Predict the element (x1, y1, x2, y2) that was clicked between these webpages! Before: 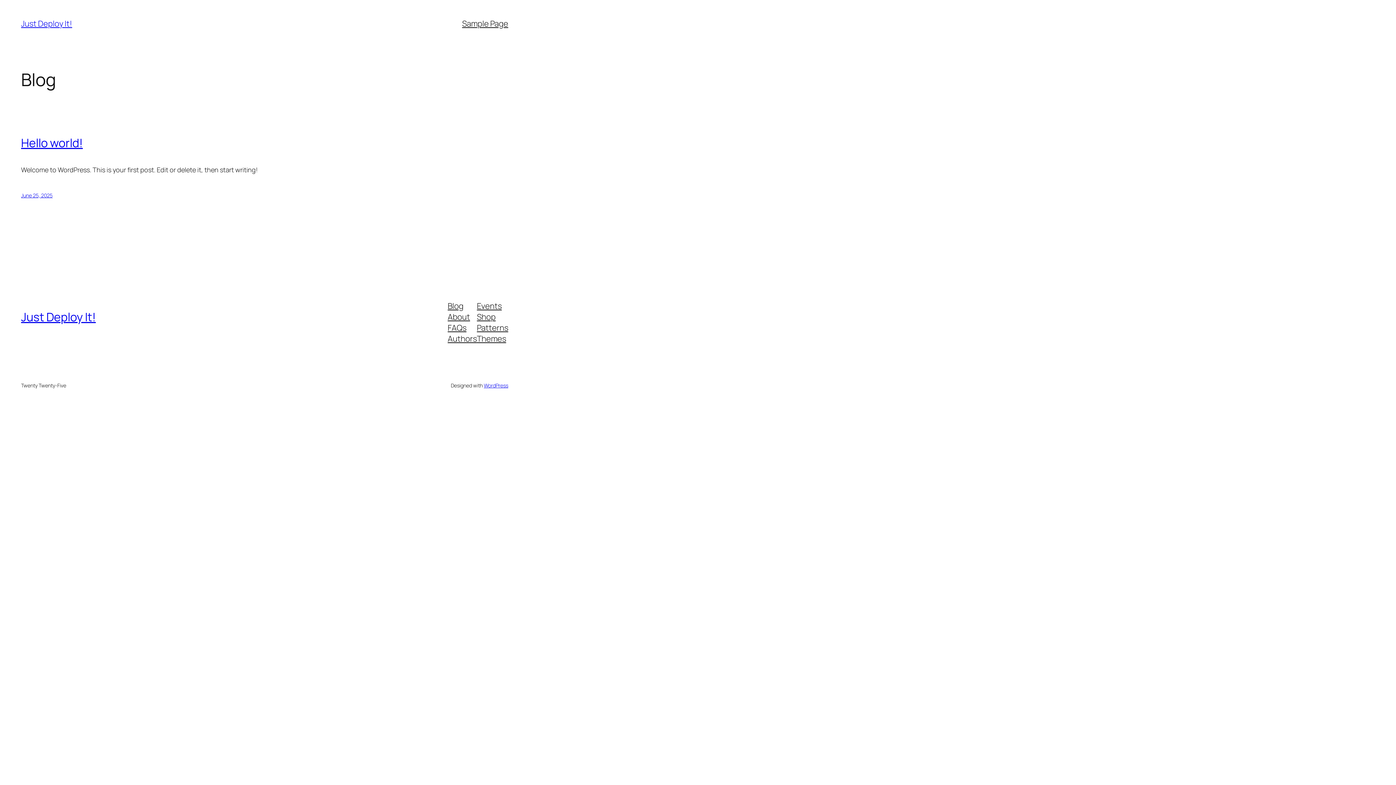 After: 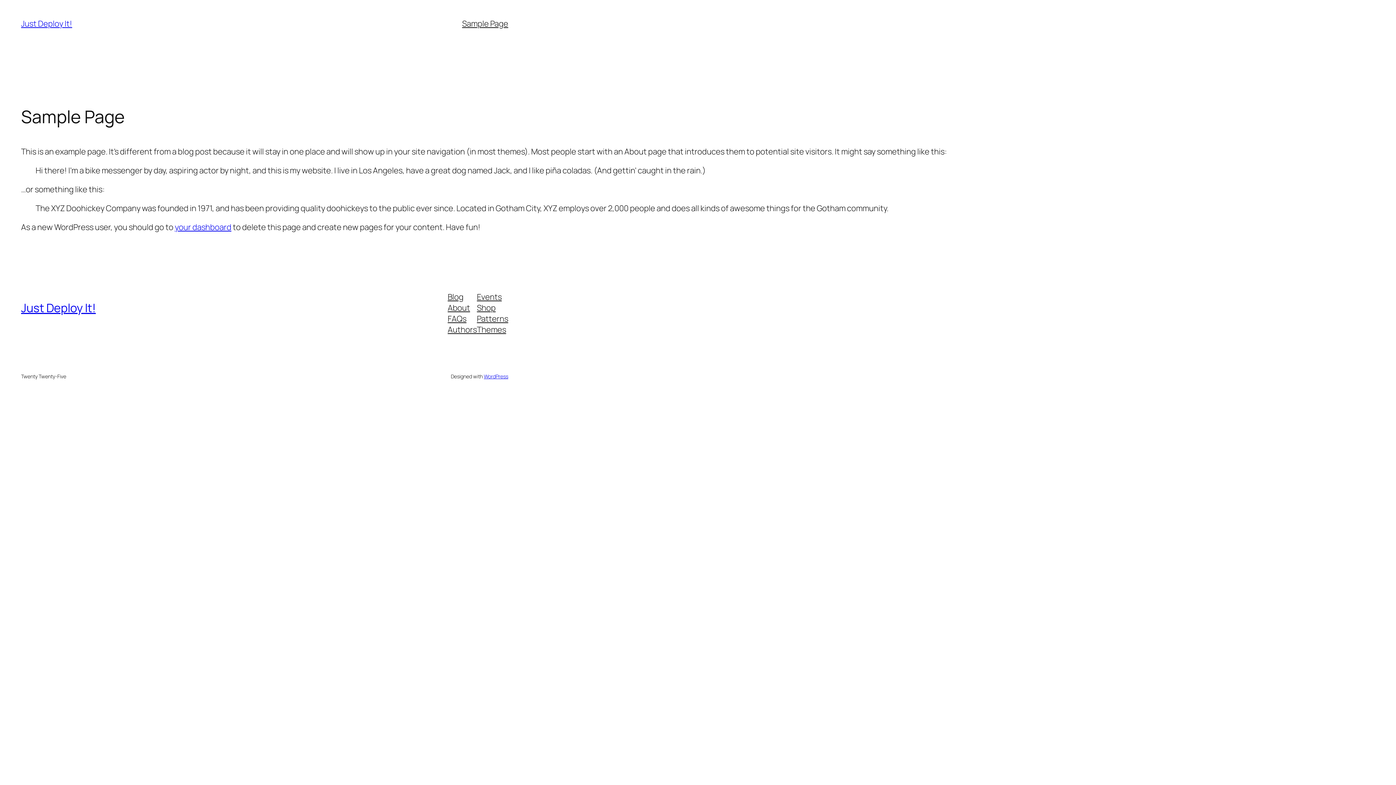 Action: label: Sample Page bbox: (462, 18, 508, 29)